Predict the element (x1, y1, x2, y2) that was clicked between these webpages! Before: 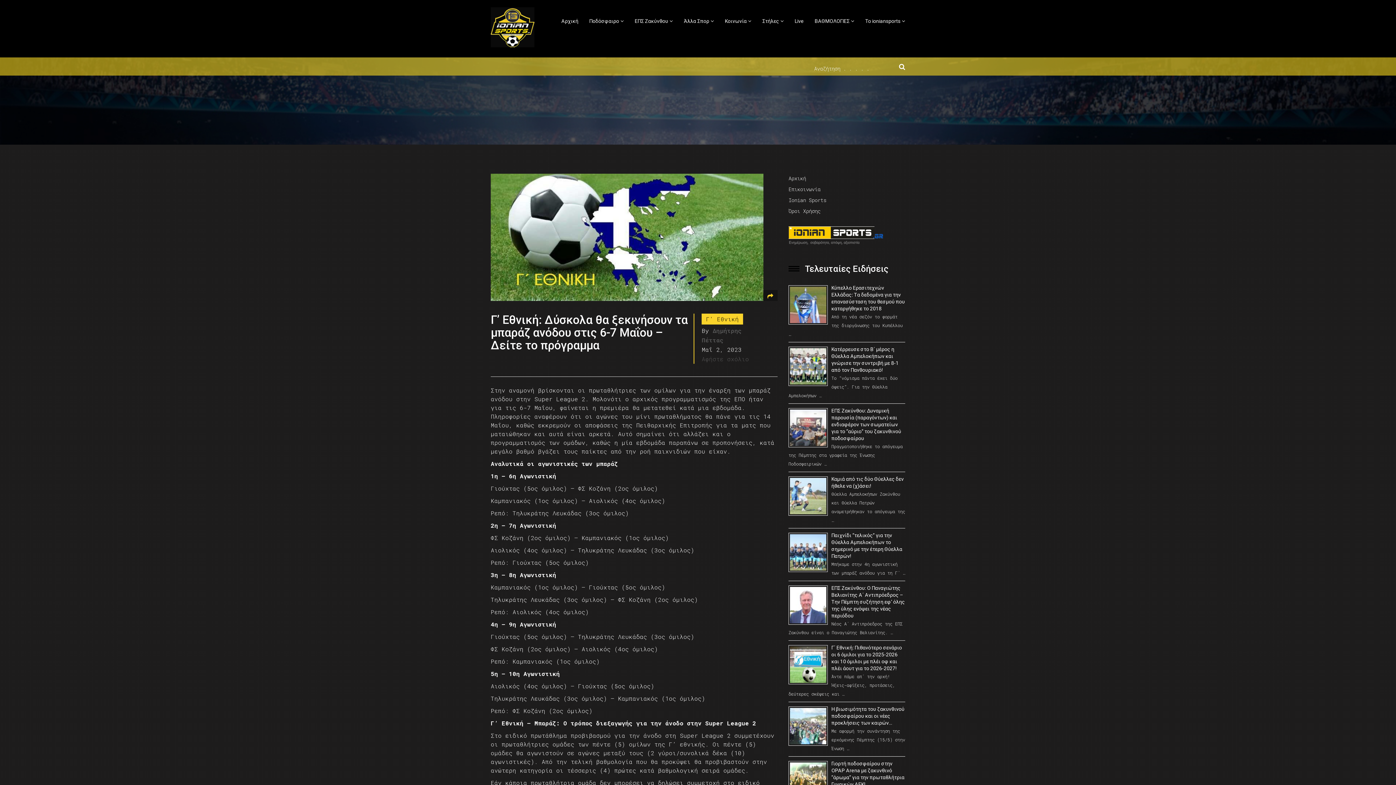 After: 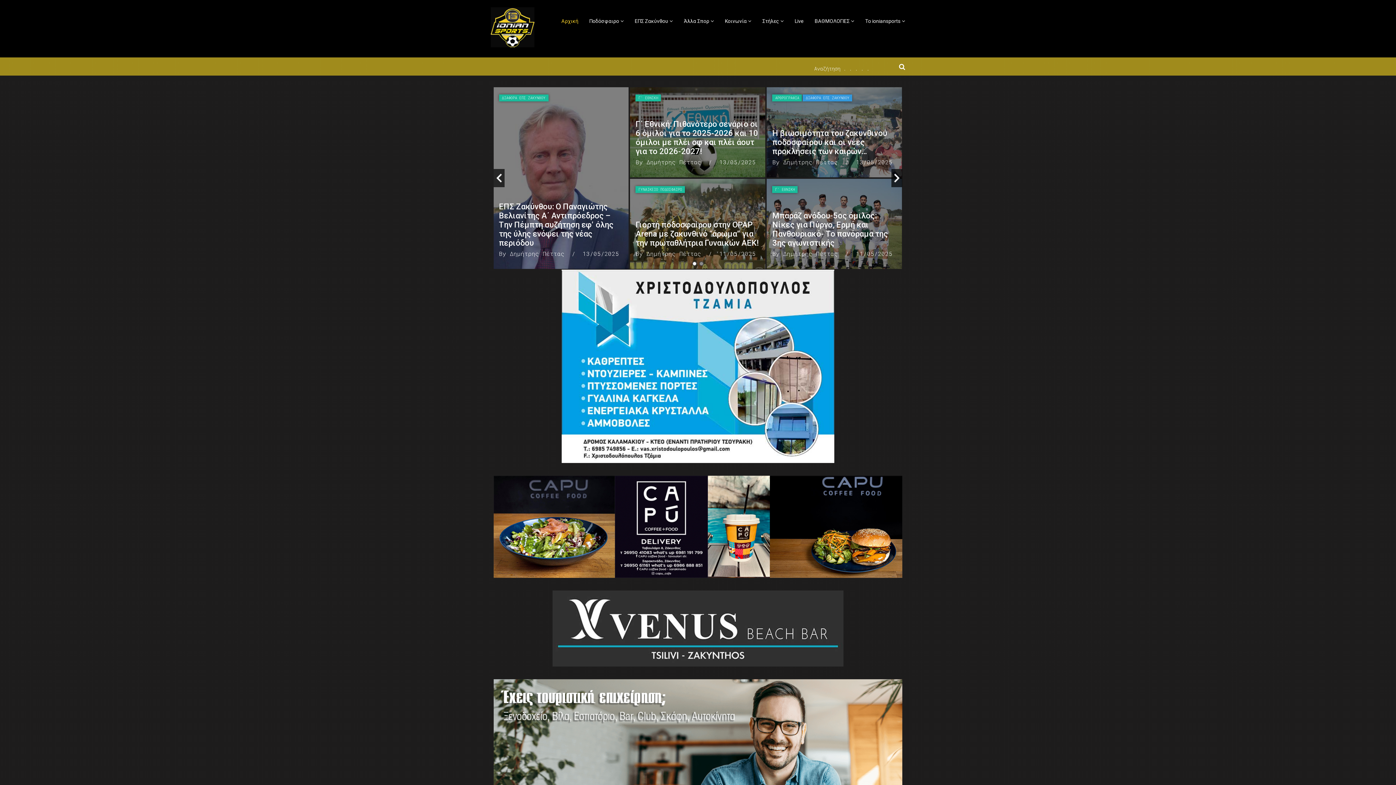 Action: label: Αρχική bbox: (788, 174, 806, 184)